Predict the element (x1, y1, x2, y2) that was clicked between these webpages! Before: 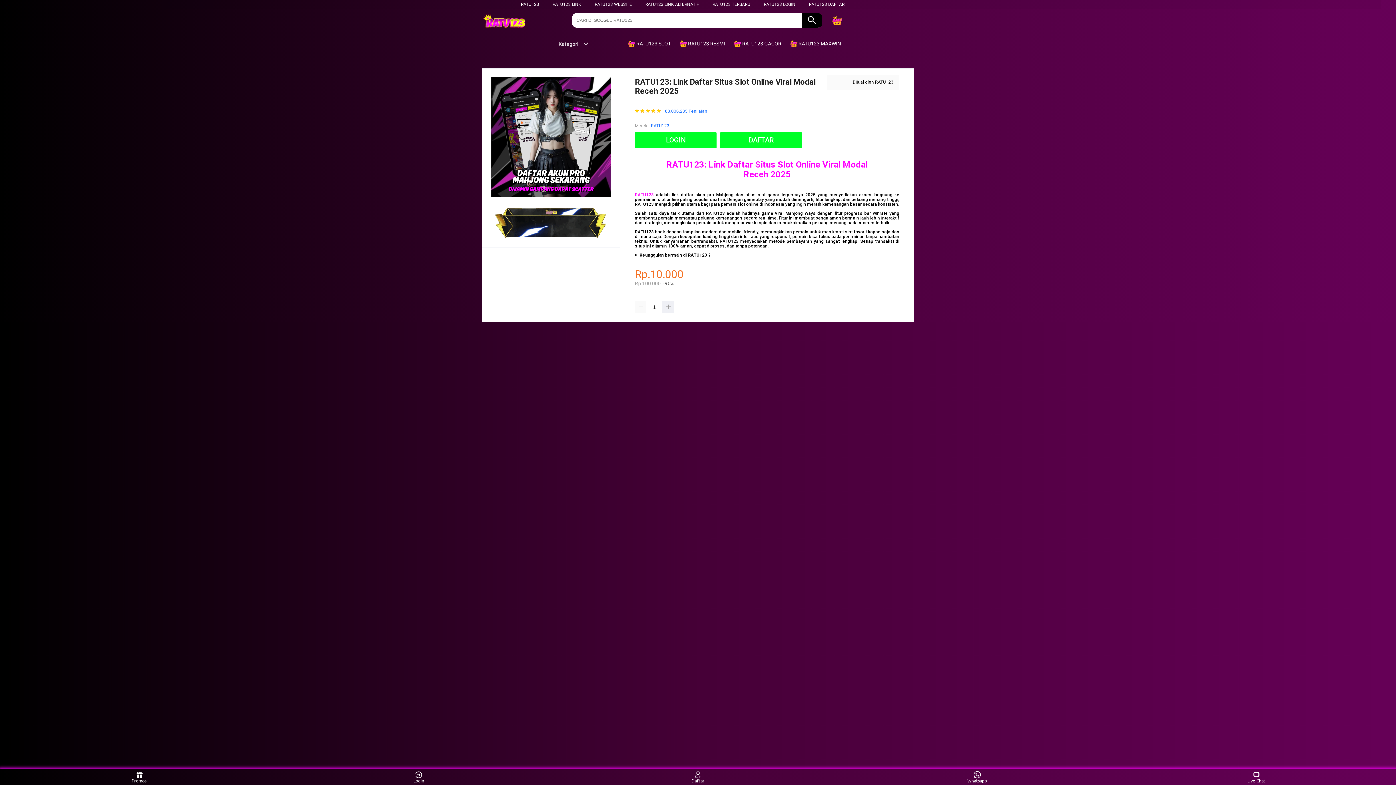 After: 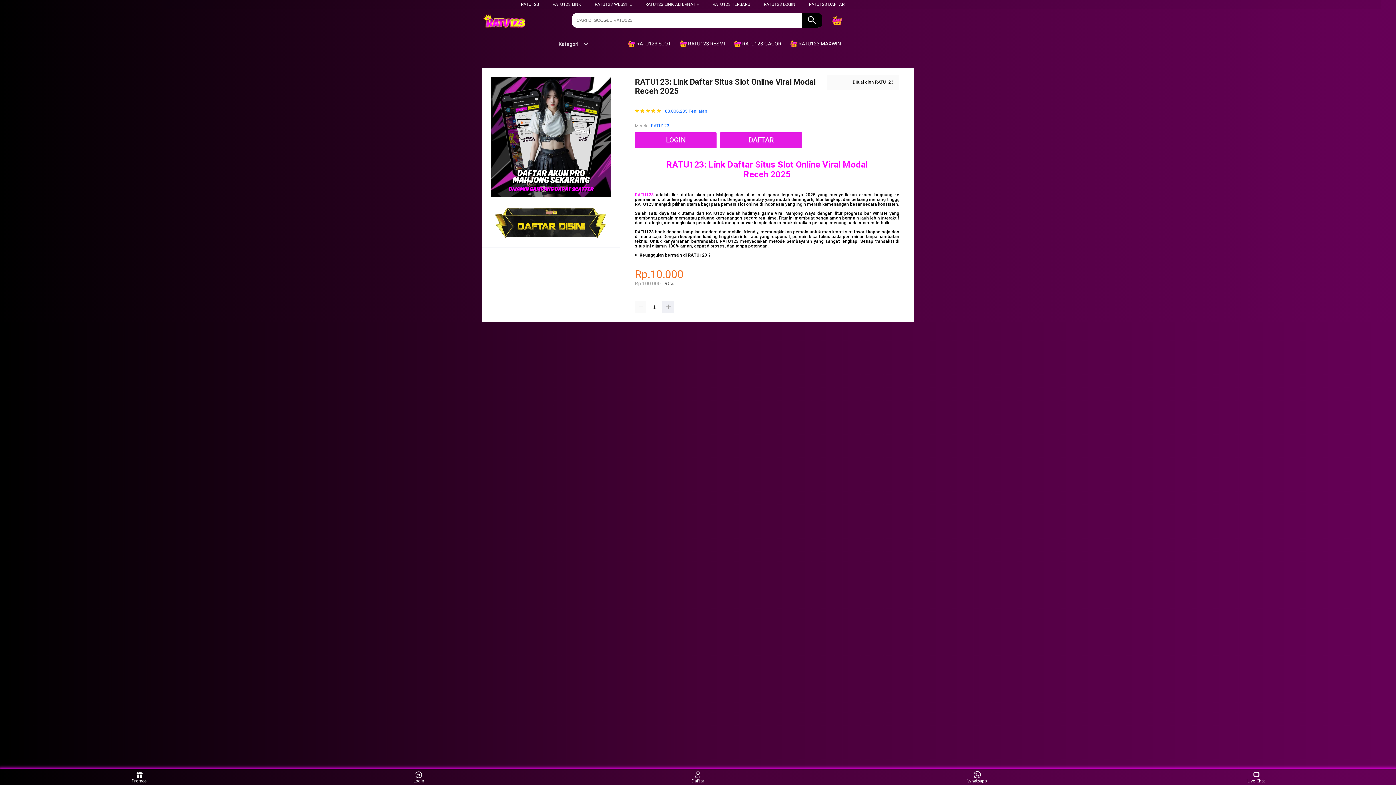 Action: label: RATU123 bbox: (875, 79, 893, 84)